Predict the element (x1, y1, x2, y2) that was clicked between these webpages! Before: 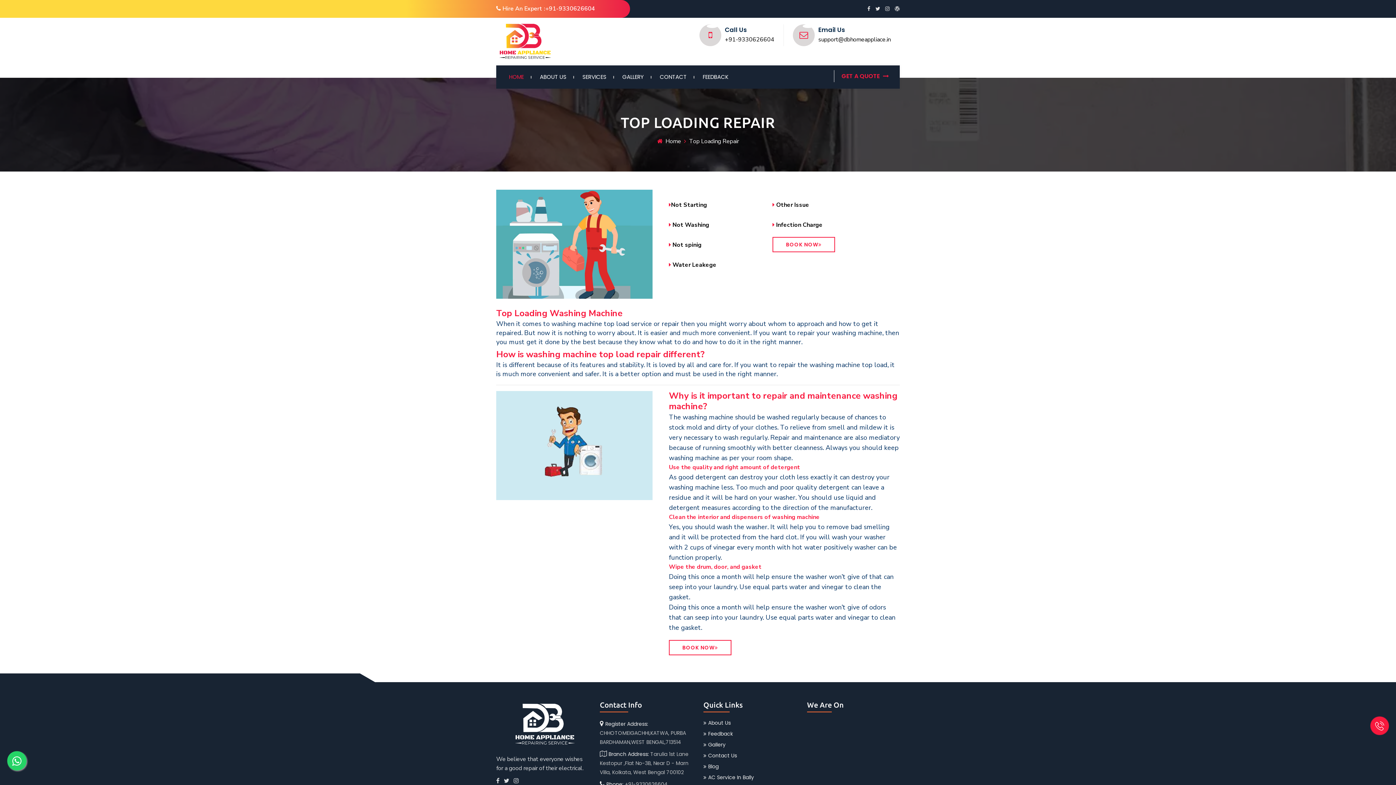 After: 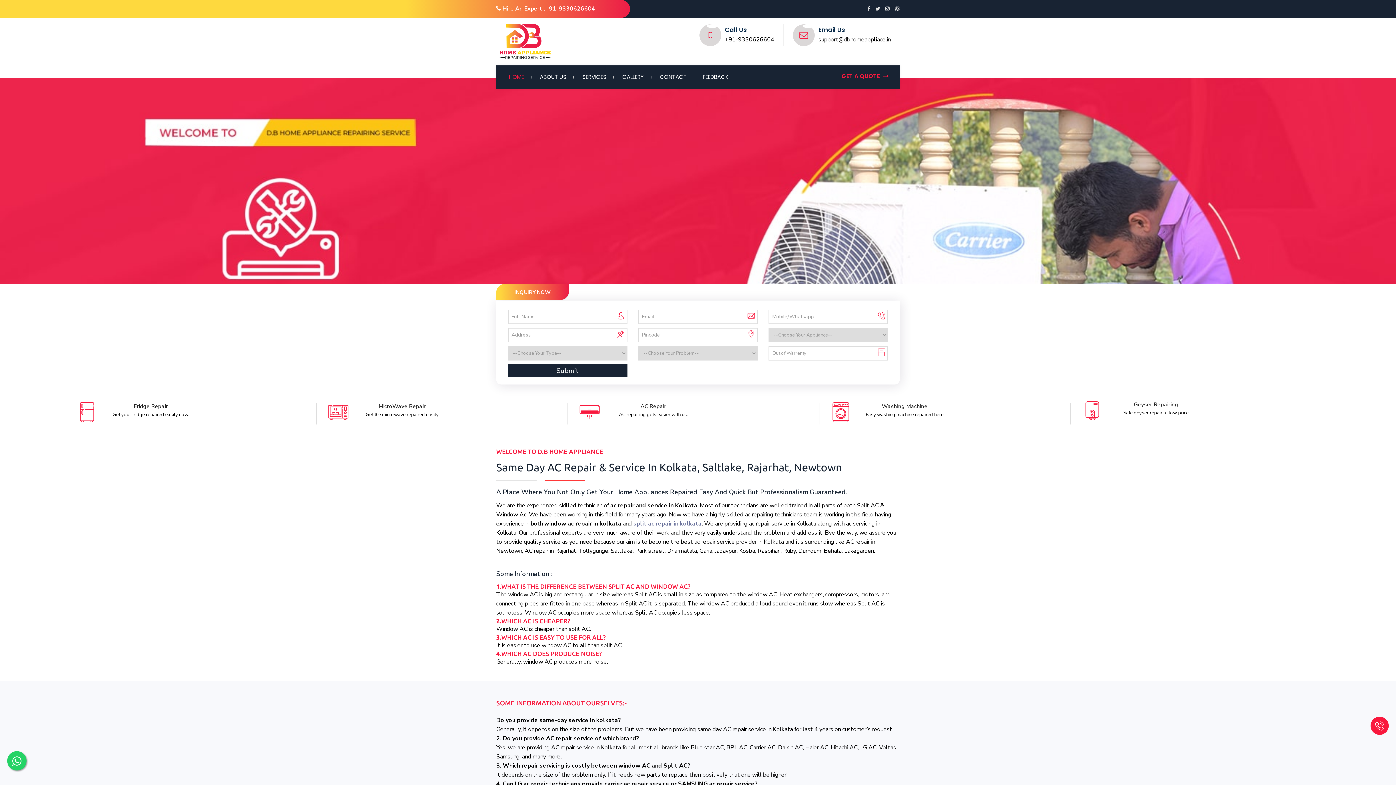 Action: bbox: (496, 37, 554, 45)